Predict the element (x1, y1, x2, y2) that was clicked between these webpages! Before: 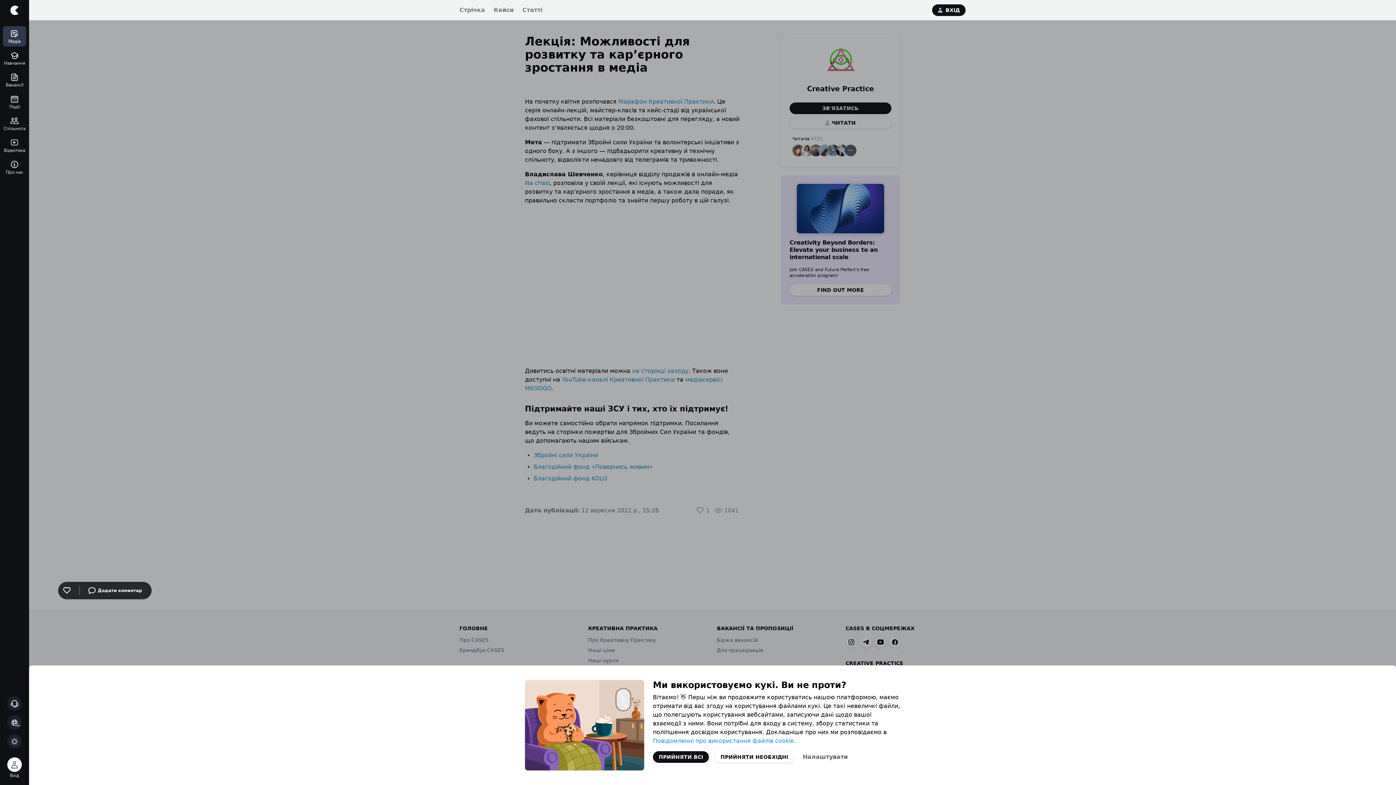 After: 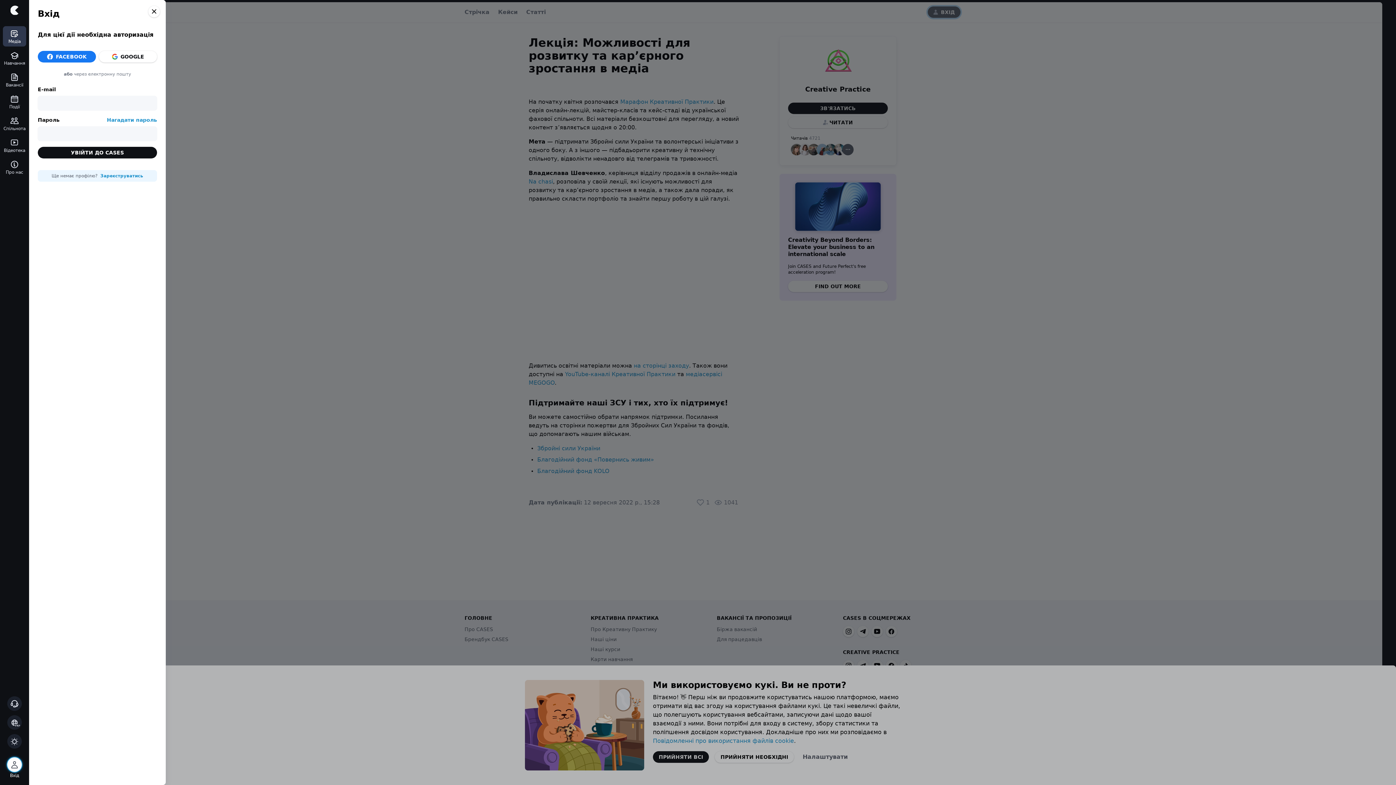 Action: bbox: (88, 587, 146, 594) label: Додати коментар